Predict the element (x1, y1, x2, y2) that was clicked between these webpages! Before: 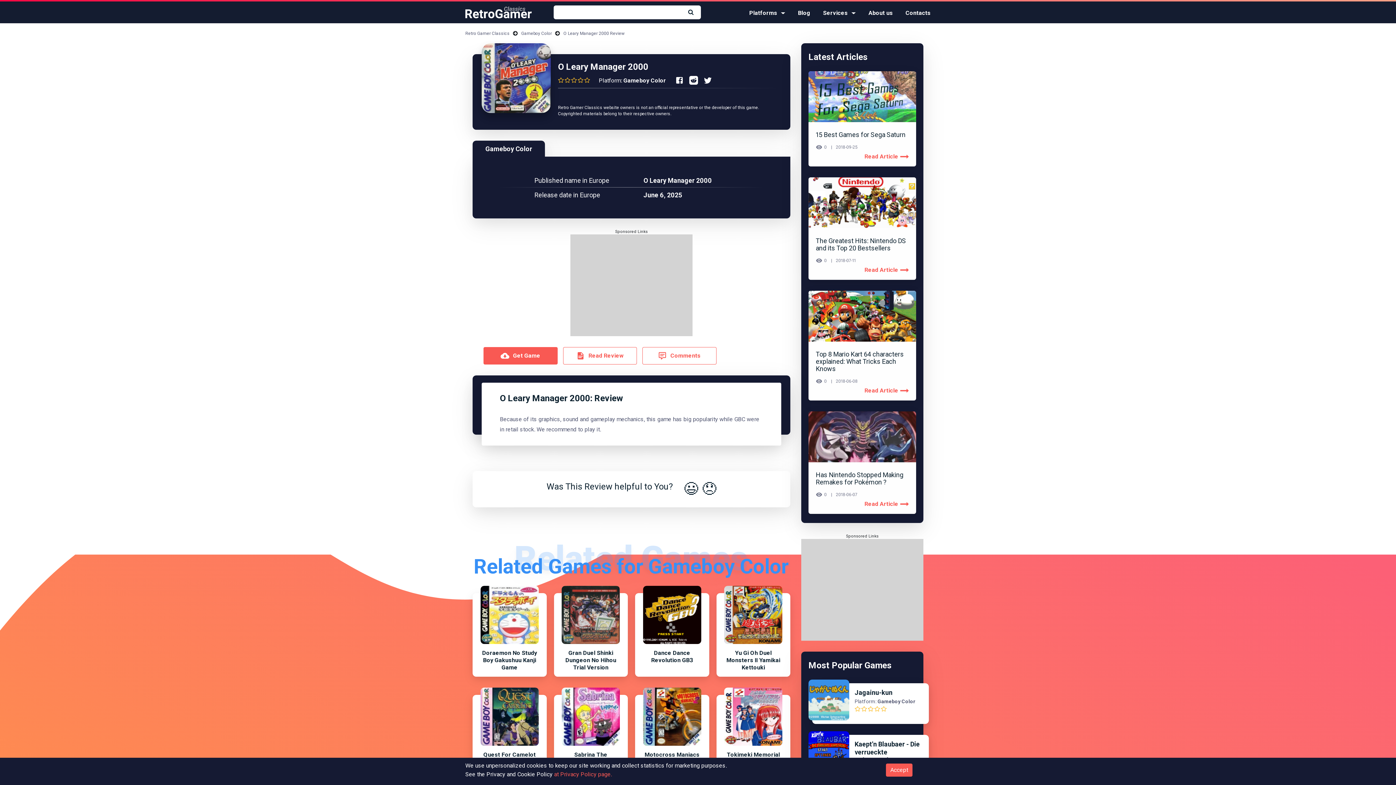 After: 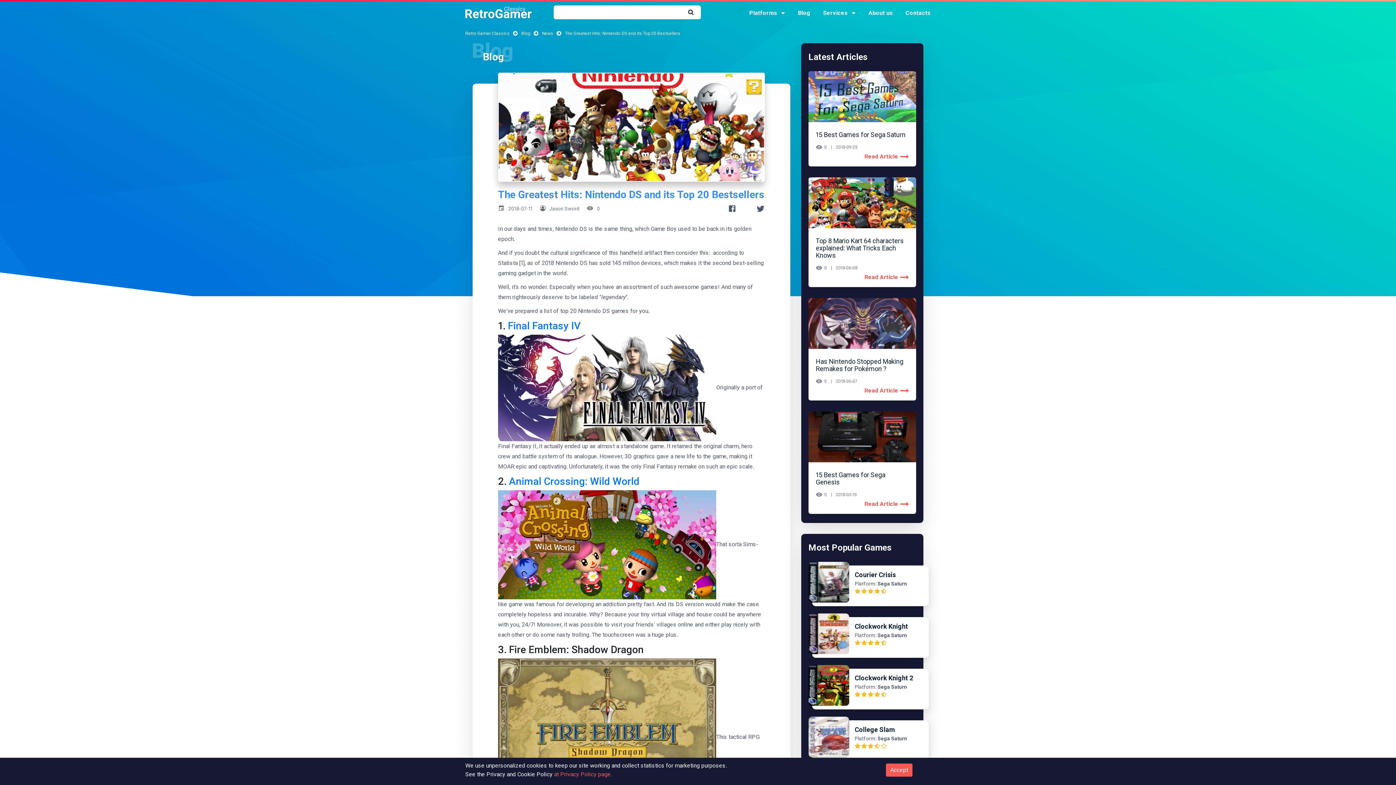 Action: label: The Greatest Hits: Nintendo DS and its Top 20 Bestsellers
0
2018-07-11
Read Article bbox: (808, 177, 916, 280)